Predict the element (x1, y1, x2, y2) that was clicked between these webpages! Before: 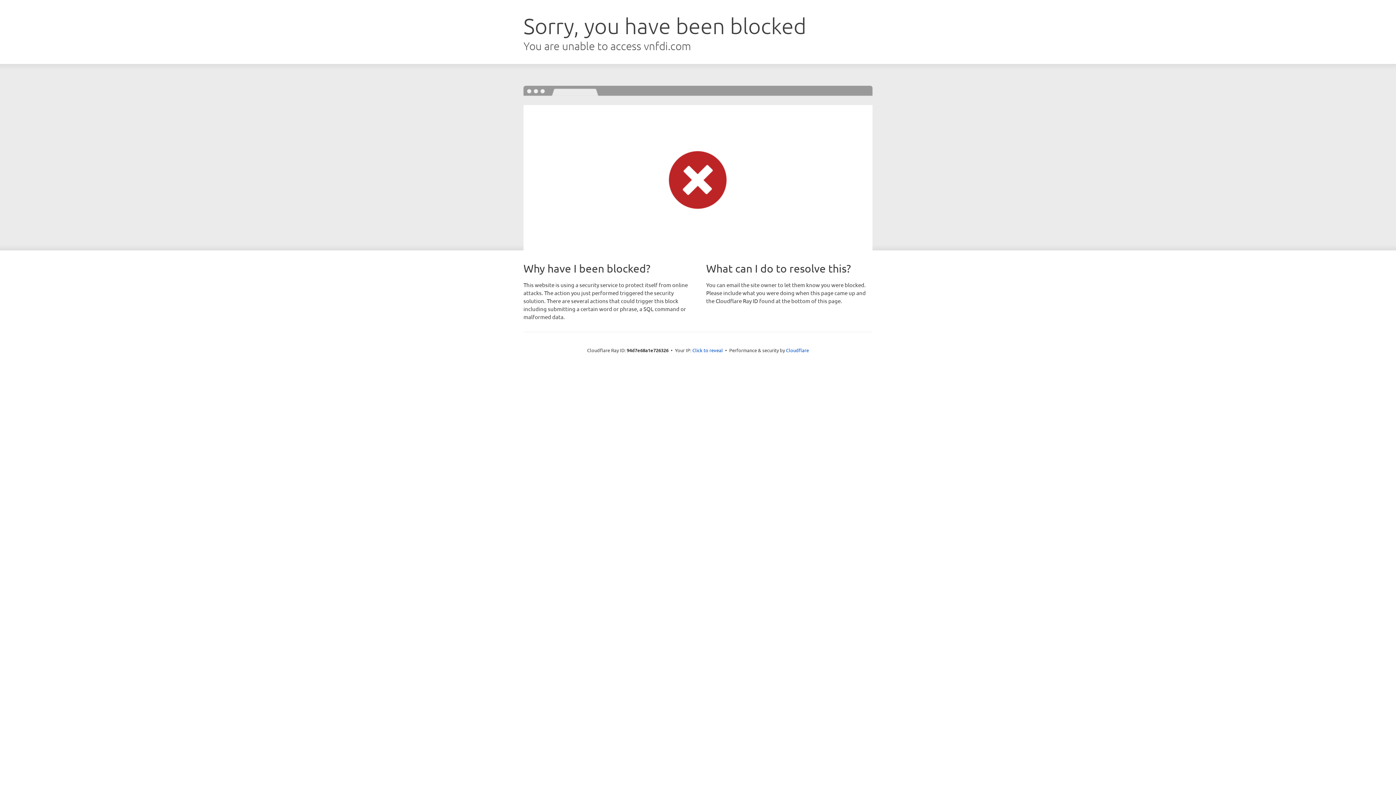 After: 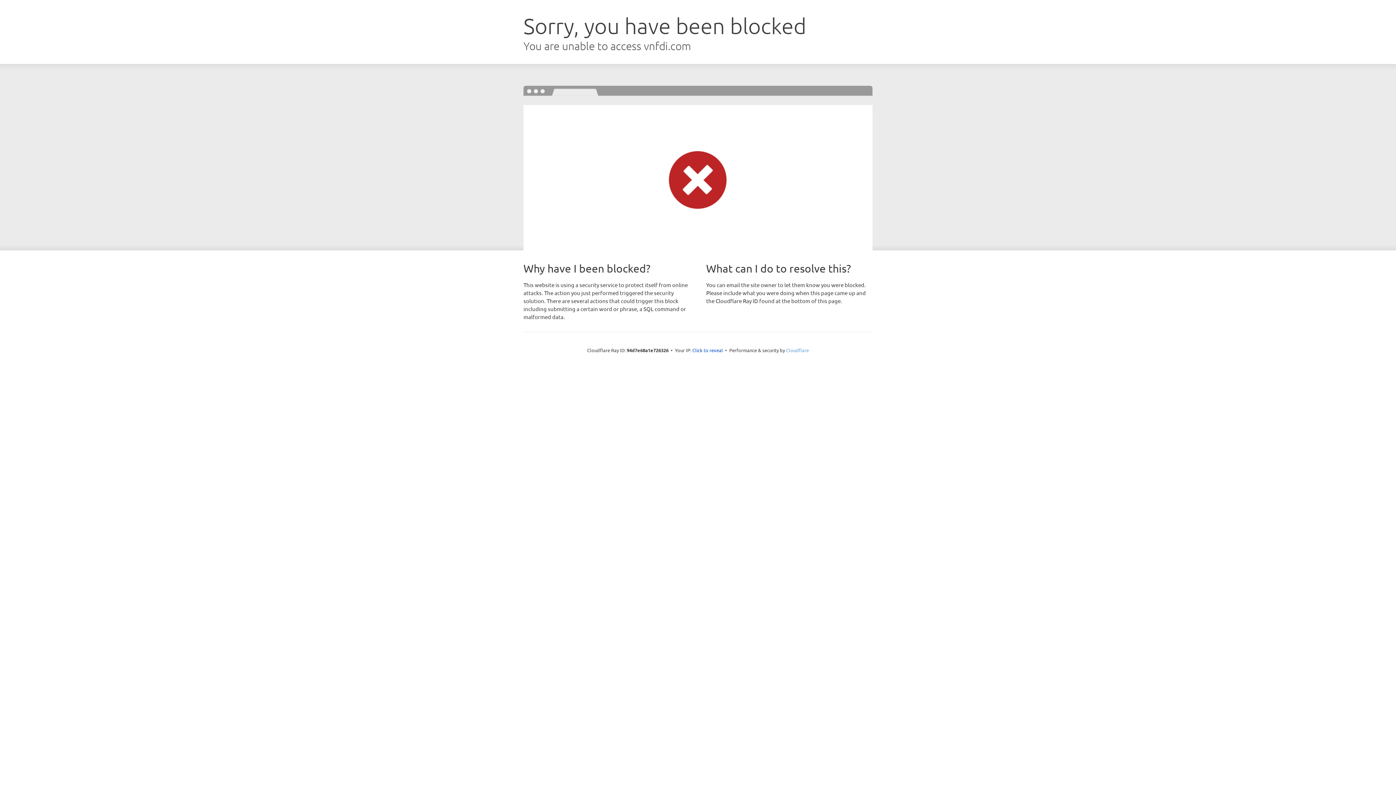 Action: label: Cloudflare bbox: (786, 347, 809, 353)